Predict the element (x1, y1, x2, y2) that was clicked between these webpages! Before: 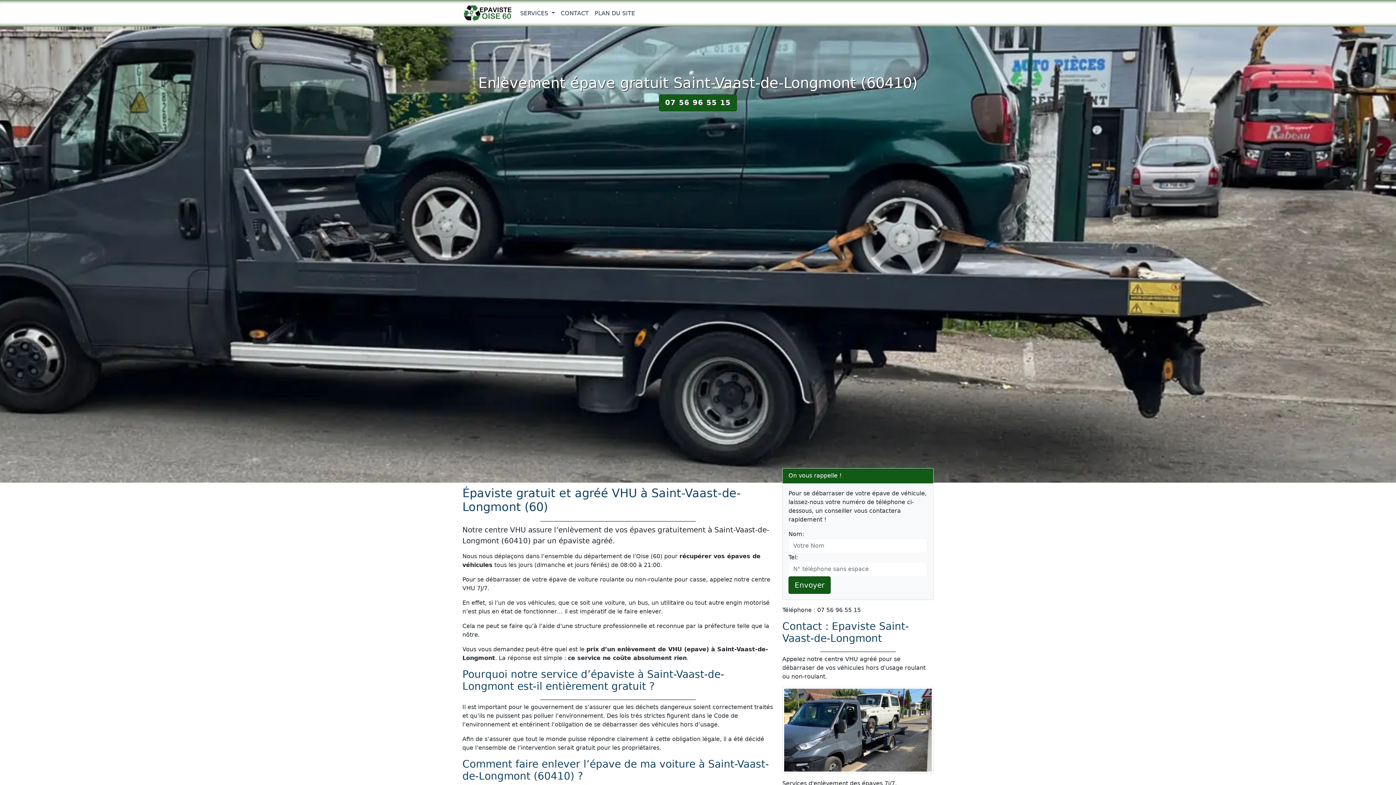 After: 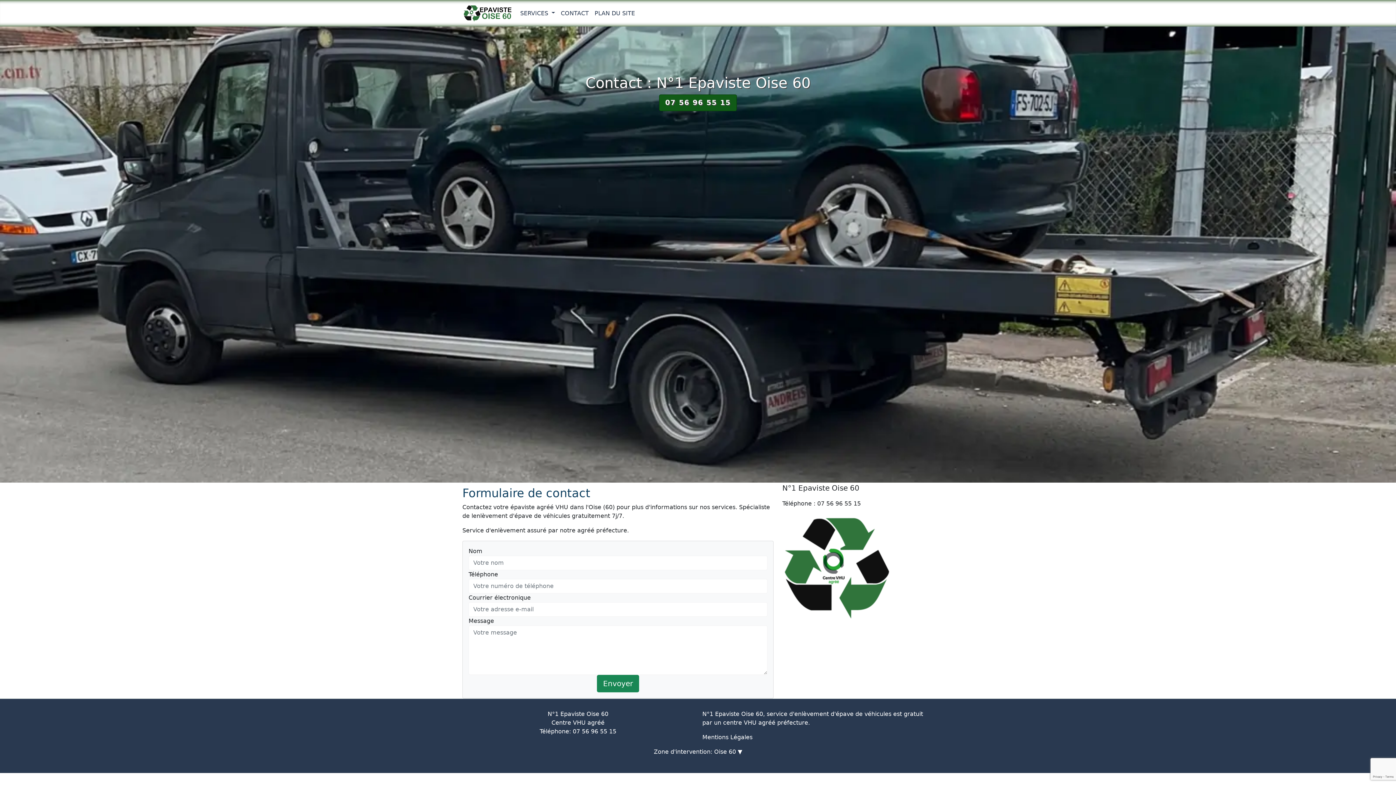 Action: bbox: (558, 6, 591, 20) label: CONTACT